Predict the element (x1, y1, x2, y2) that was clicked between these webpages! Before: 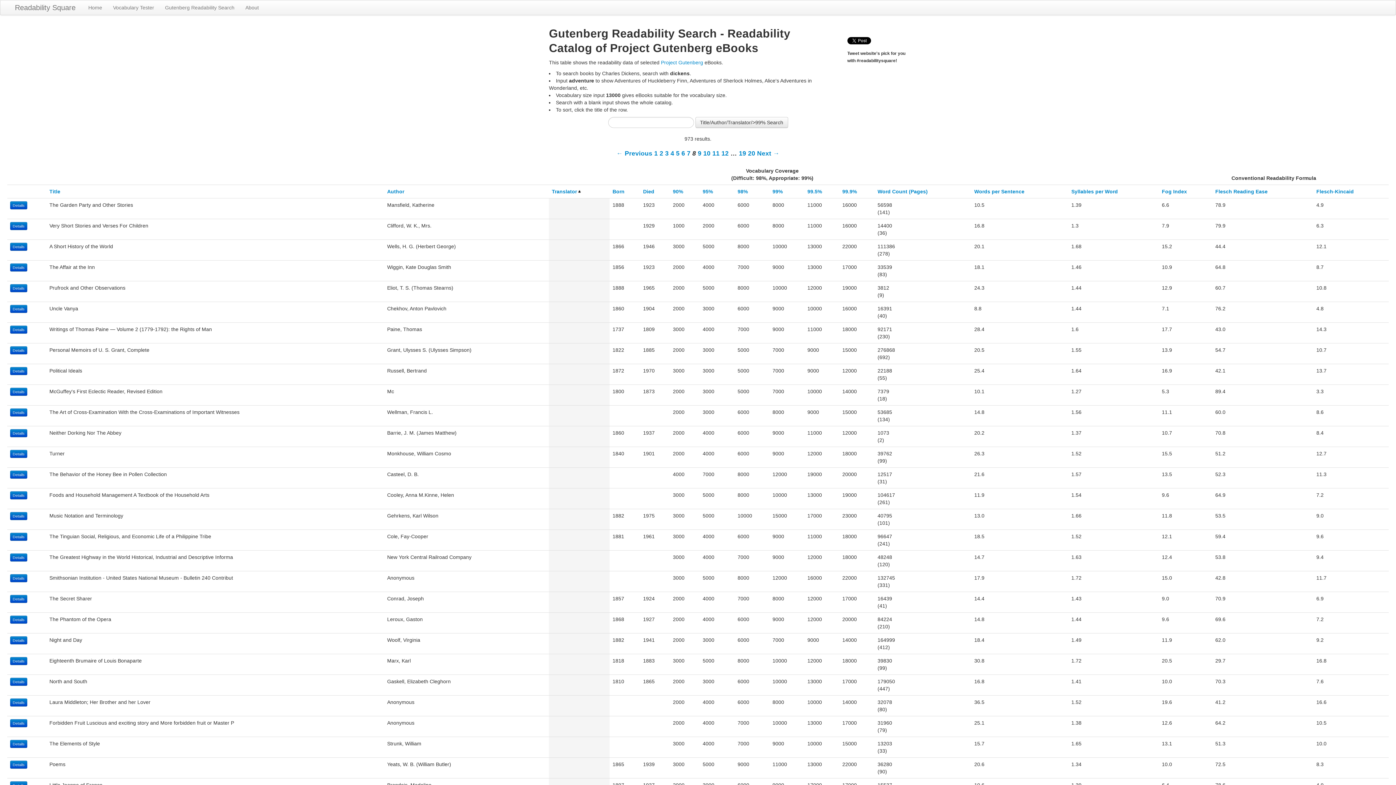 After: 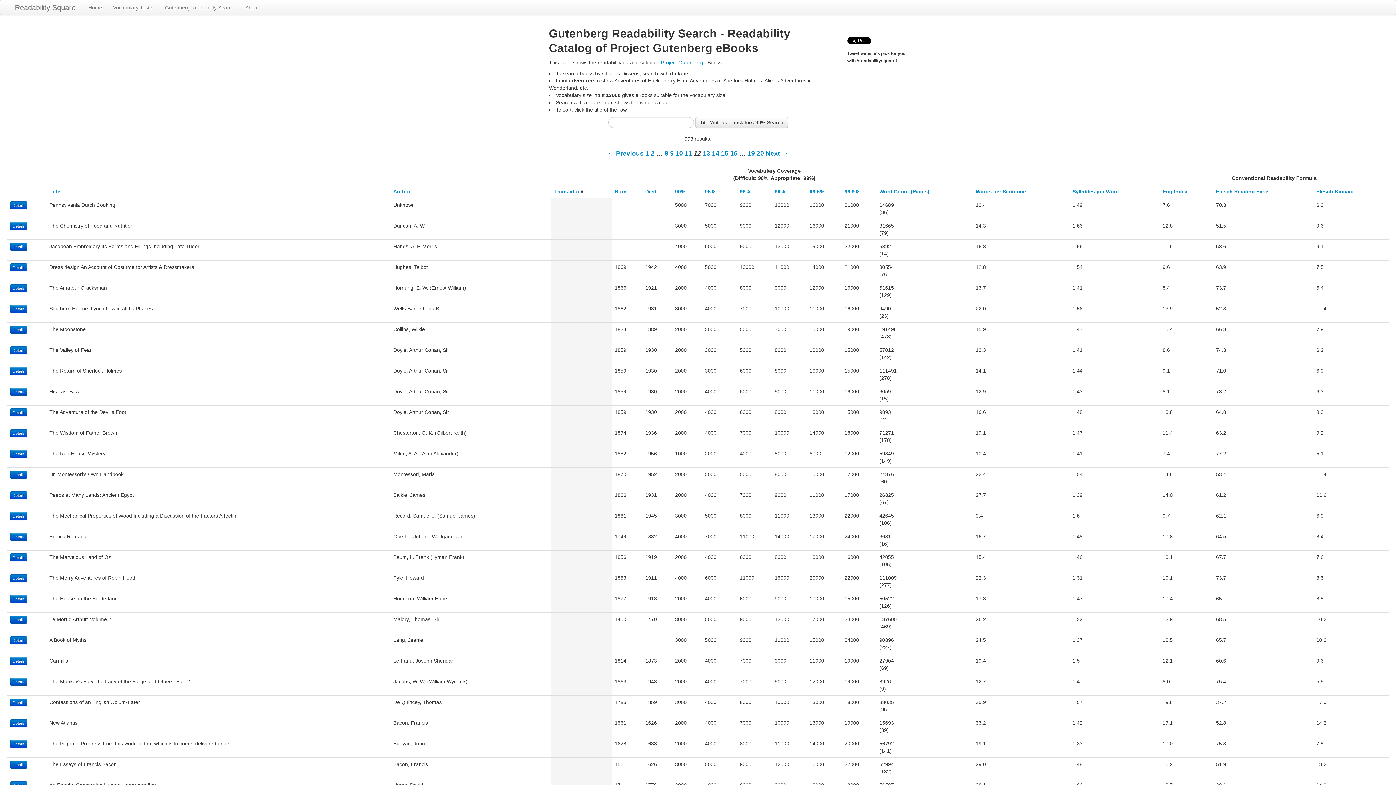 Action: label: 12 bbox: (721, 149, 728, 157)